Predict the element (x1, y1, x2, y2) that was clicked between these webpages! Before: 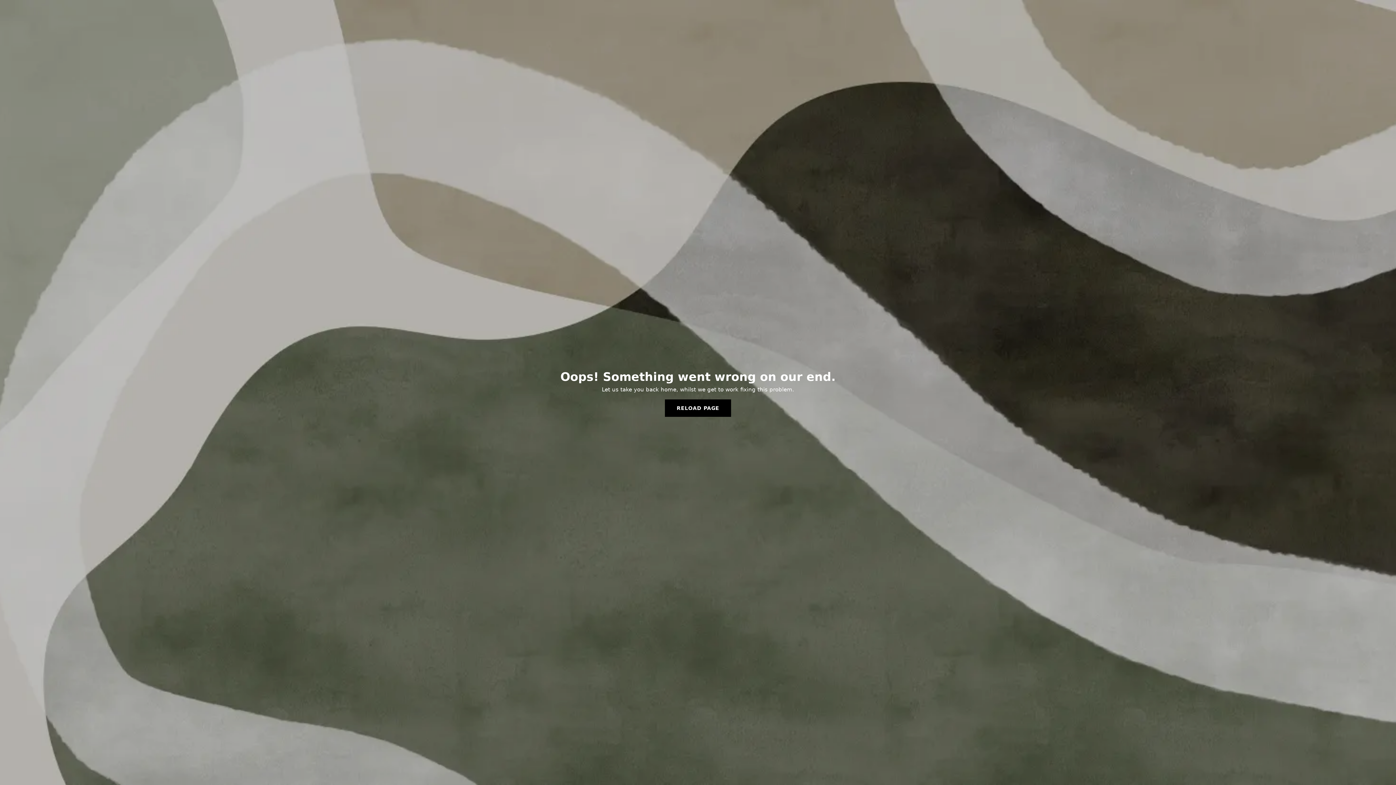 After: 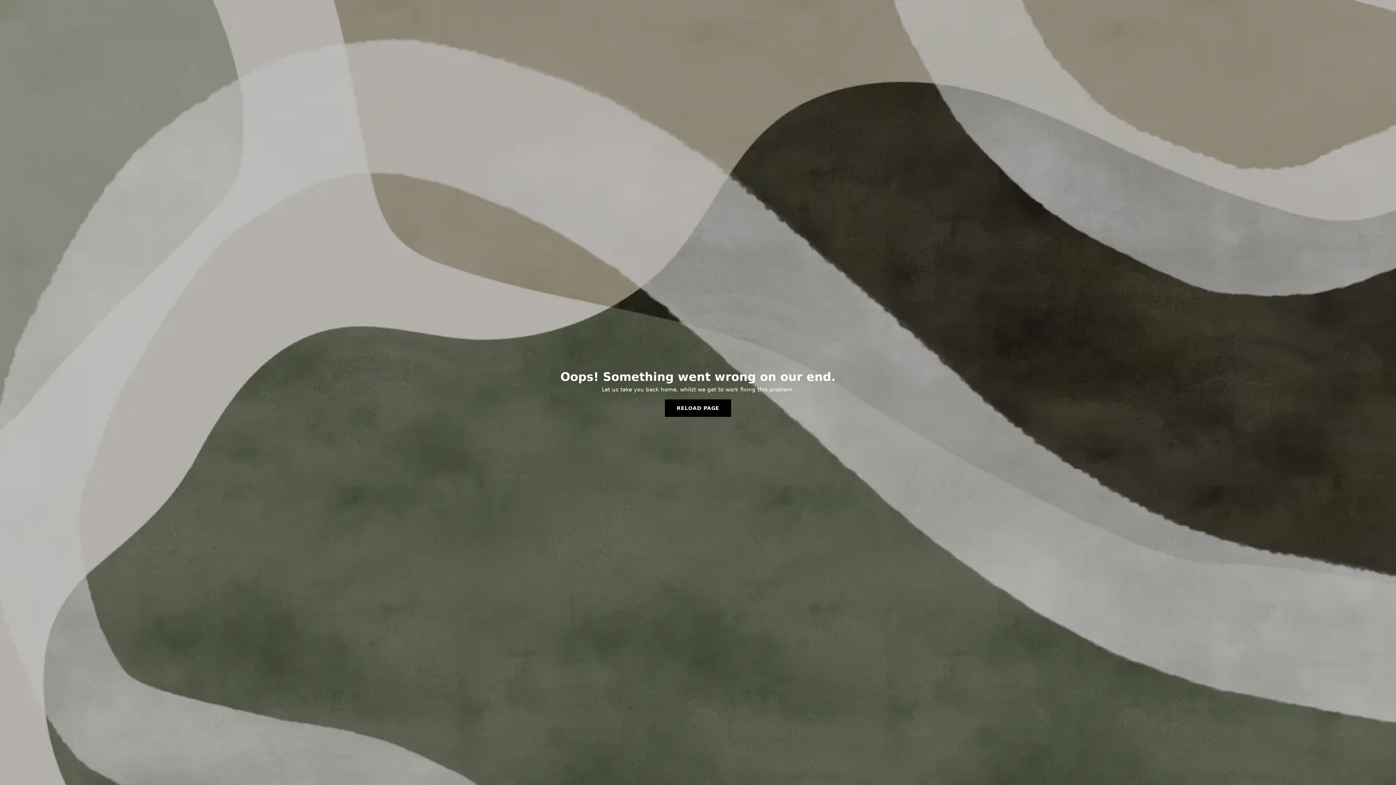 Action: bbox: (665, 399, 731, 417) label: RELOAD PAGE